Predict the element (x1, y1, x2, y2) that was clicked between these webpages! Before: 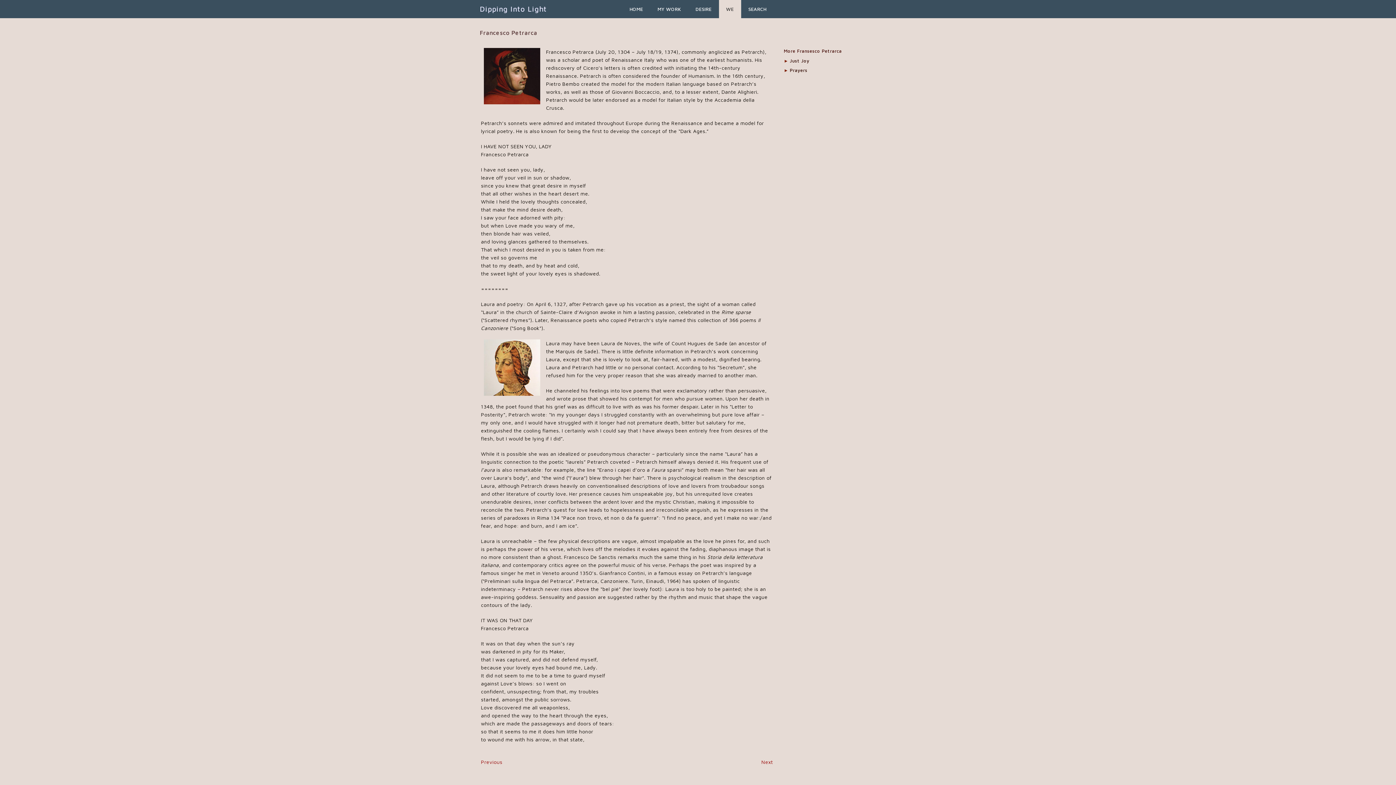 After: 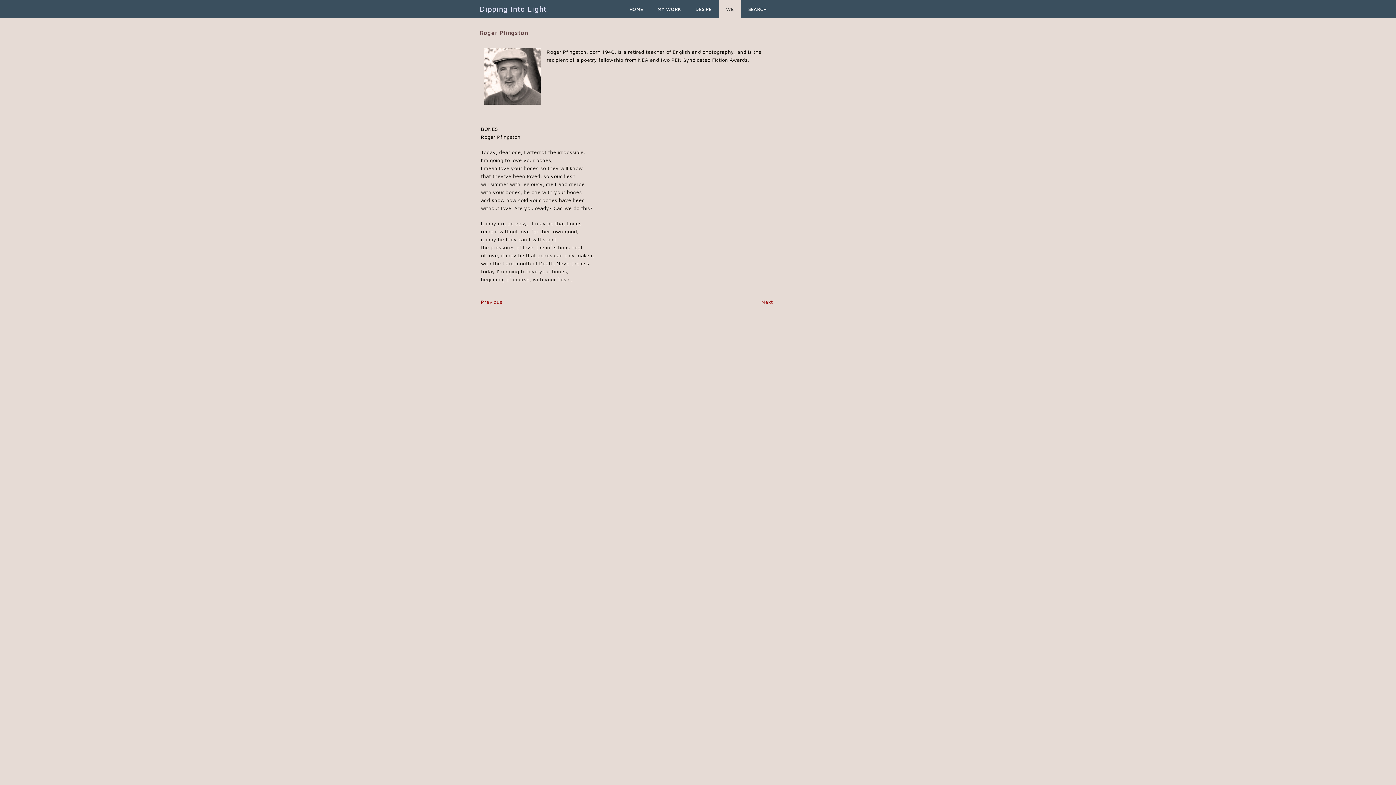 Action: label: Next bbox: (761, 759, 773, 765)